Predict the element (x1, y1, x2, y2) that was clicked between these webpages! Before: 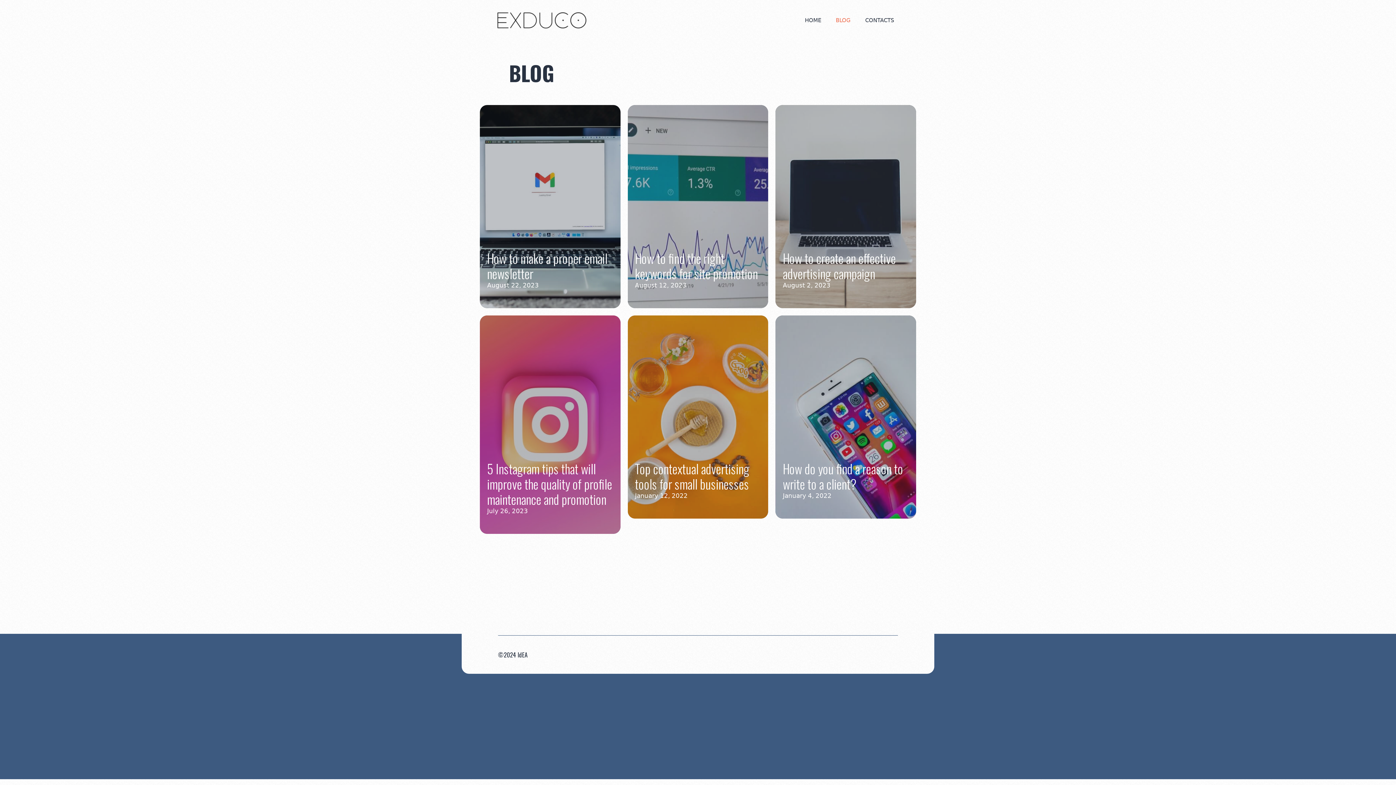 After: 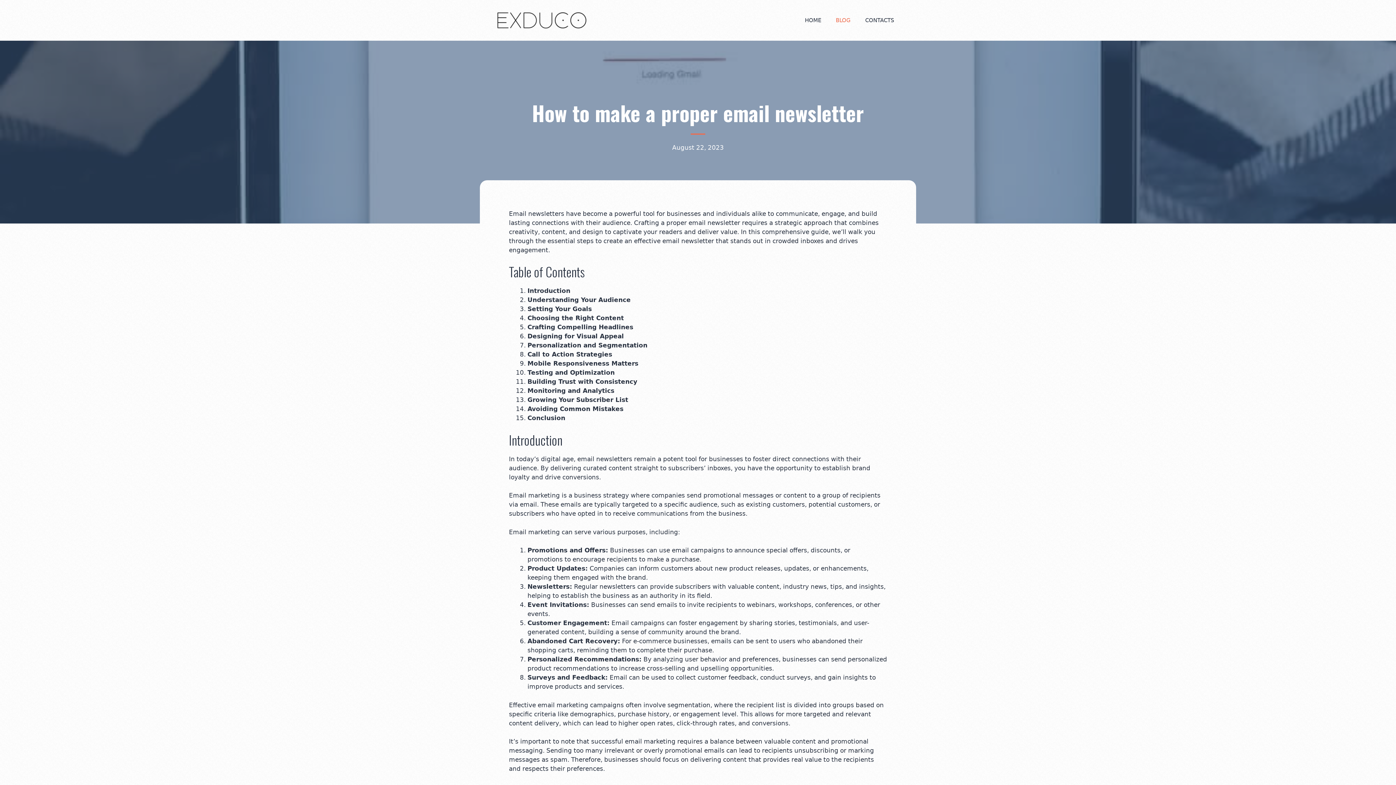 Action: label: How to make a proper email newsletter bbox: (487, 248, 607, 282)